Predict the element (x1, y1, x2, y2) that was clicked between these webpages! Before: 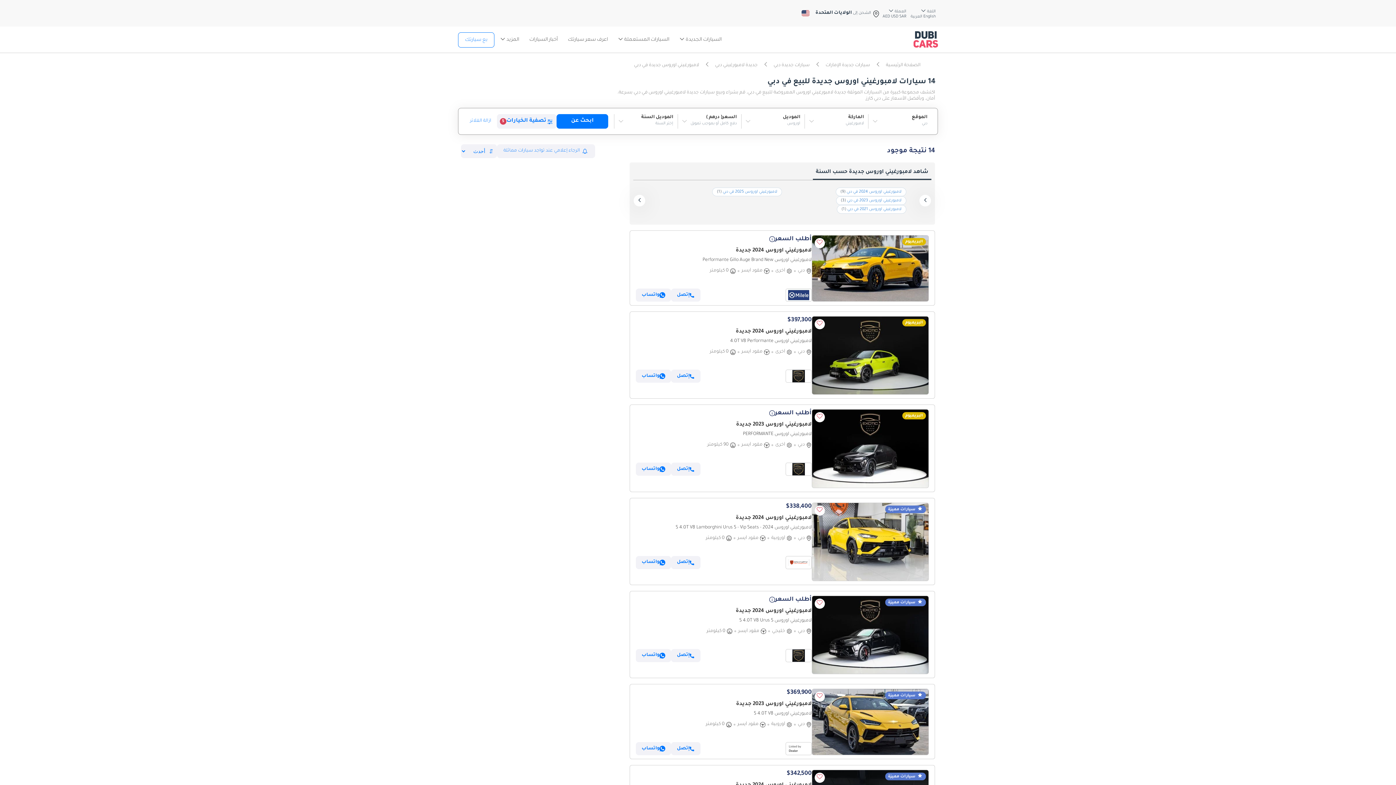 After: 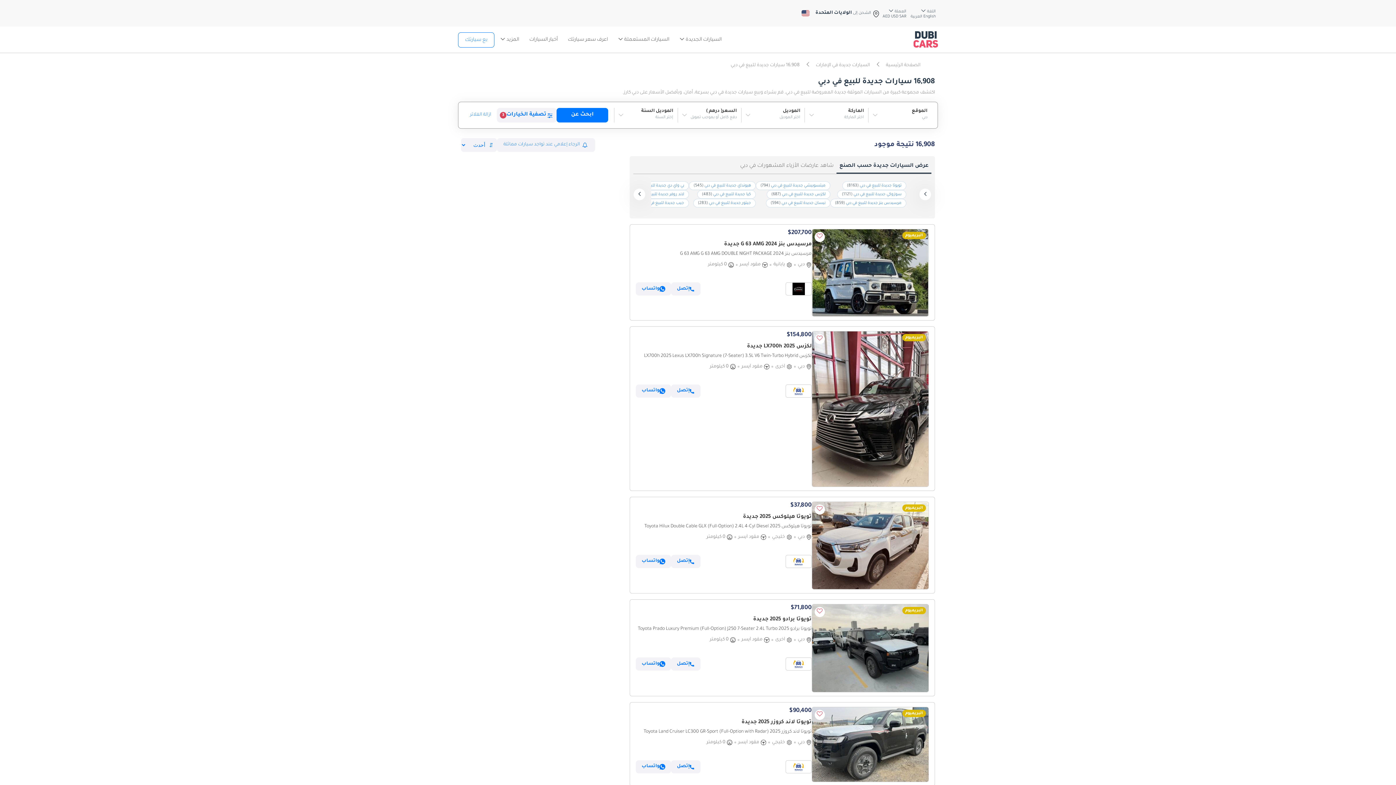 Action: bbox: (773, 62, 809, 68) label: سيارات جديدة دبي